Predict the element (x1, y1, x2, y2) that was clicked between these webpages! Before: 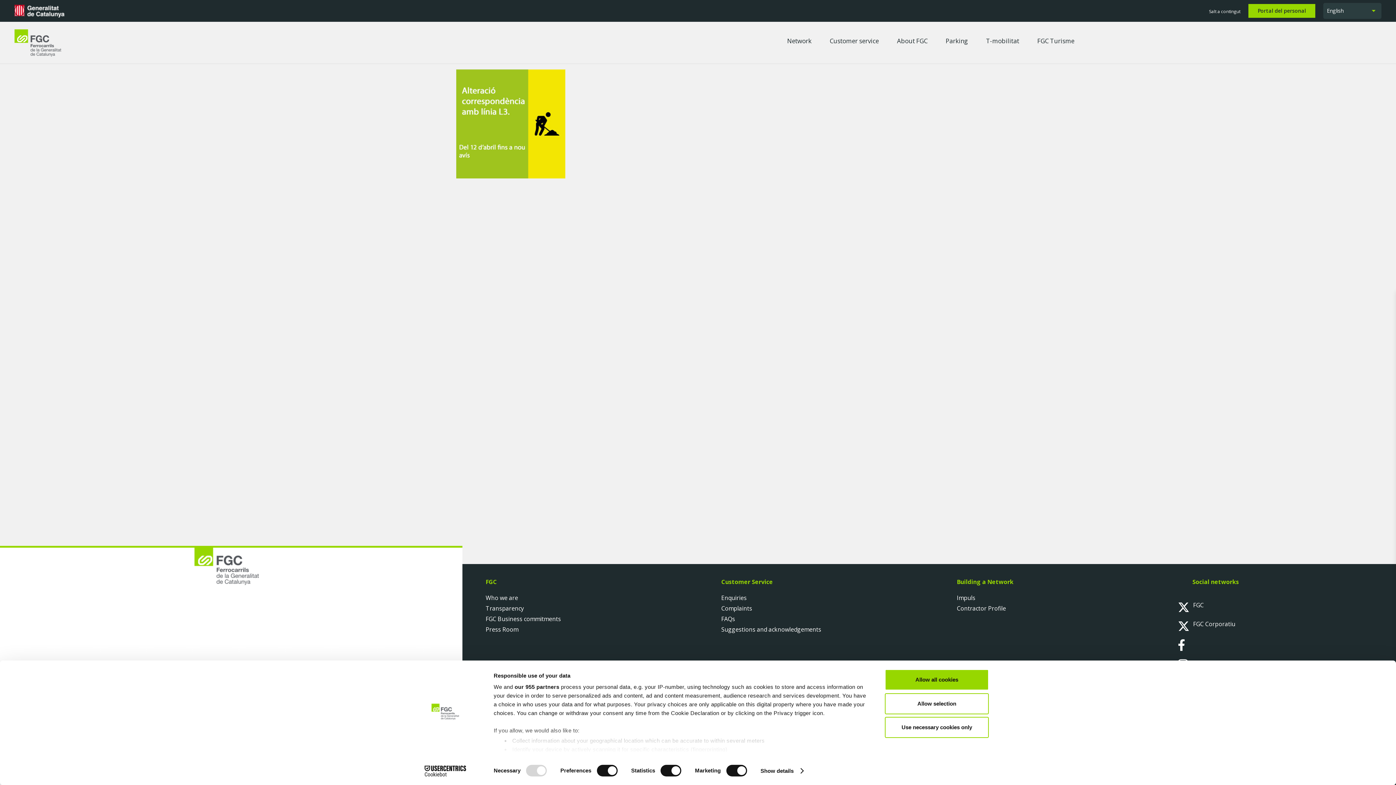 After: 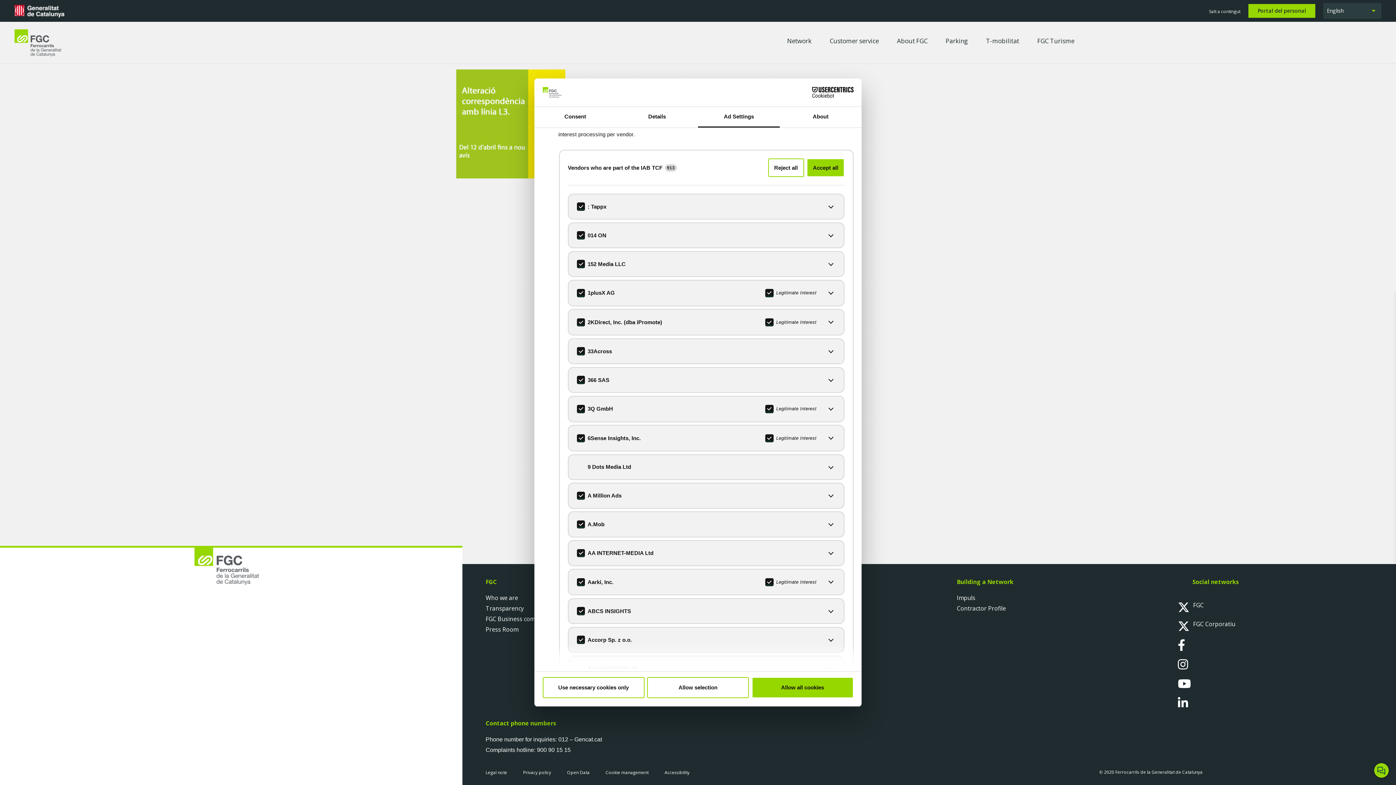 Action: bbox: (514, 684, 559, 690) label: our 955 partners